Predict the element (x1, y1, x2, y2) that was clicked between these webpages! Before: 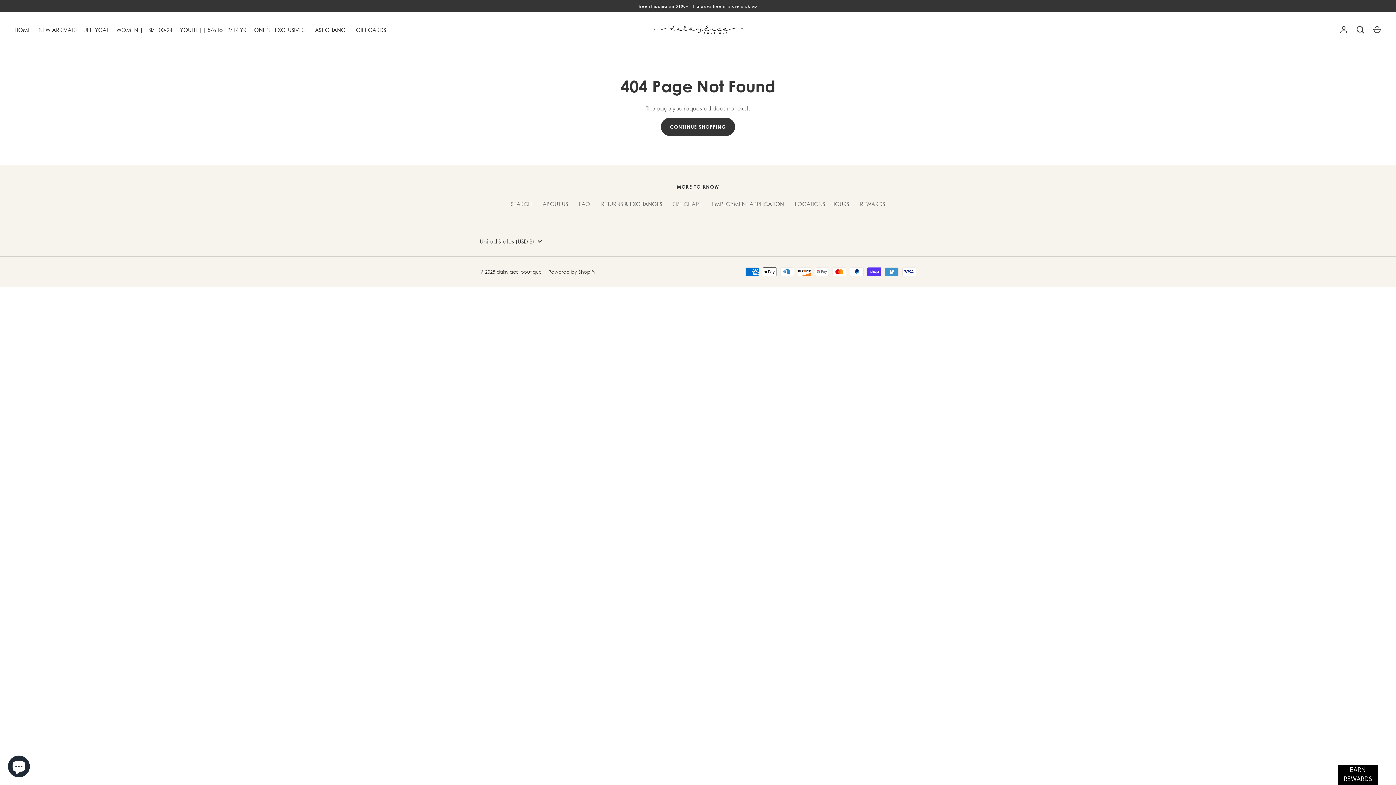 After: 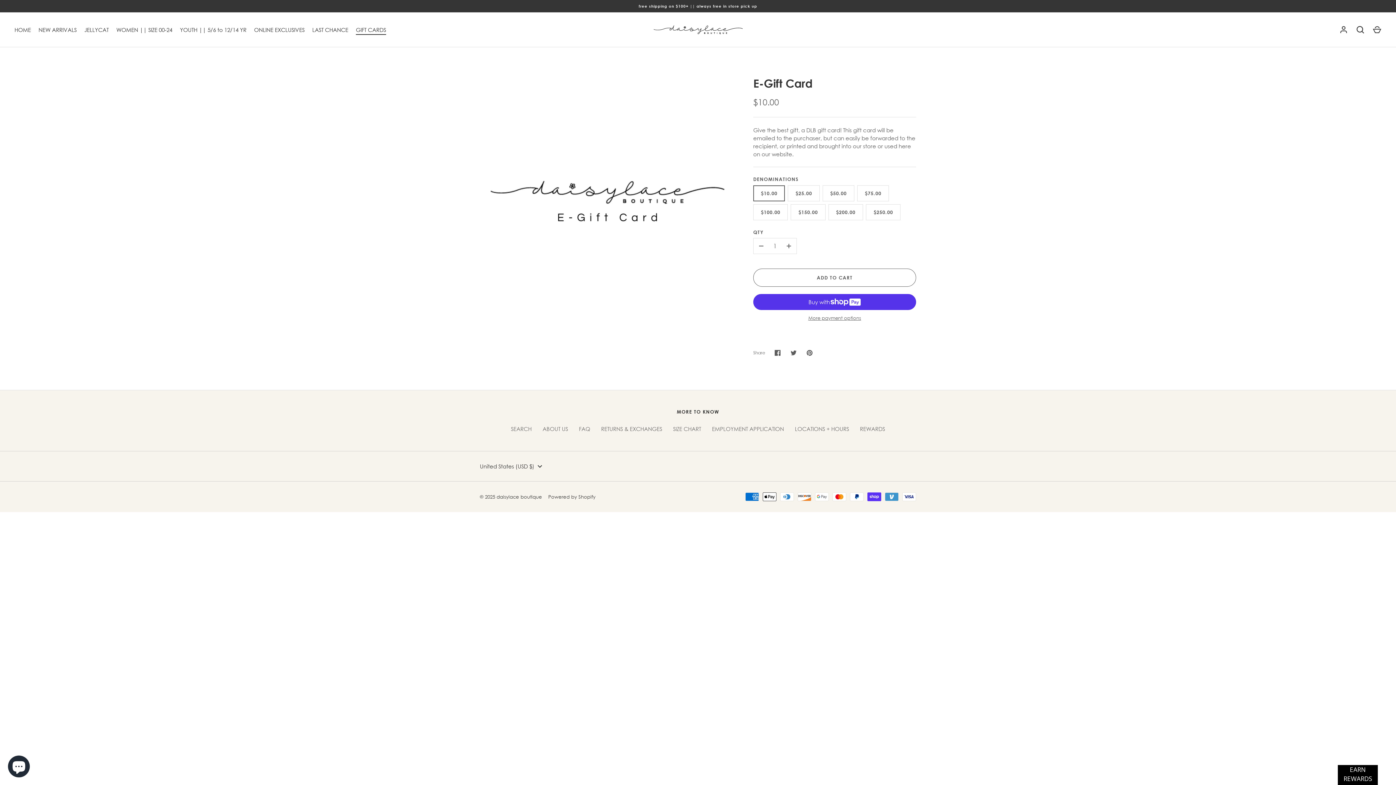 Action: bbox: (352, 25, 390, 33) label: GIFT CARDS